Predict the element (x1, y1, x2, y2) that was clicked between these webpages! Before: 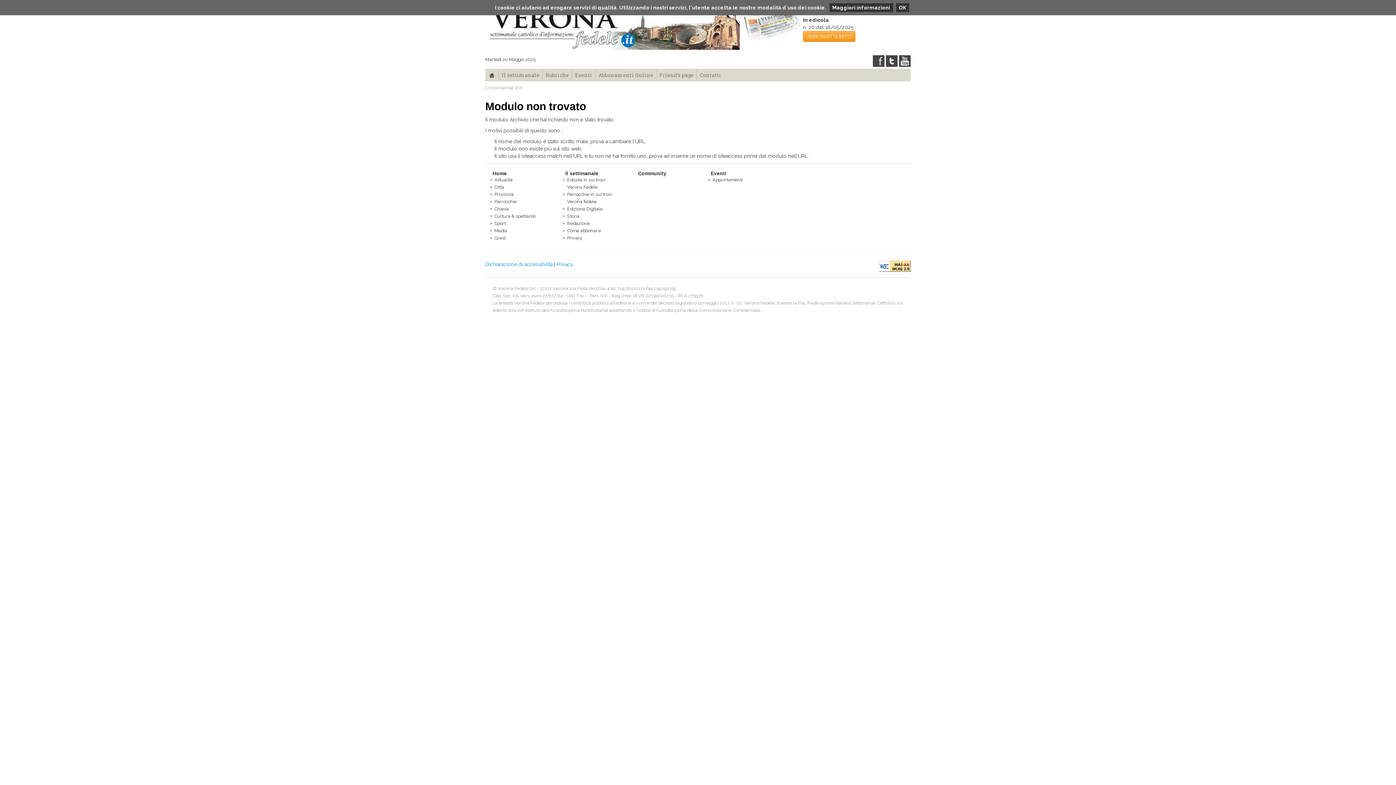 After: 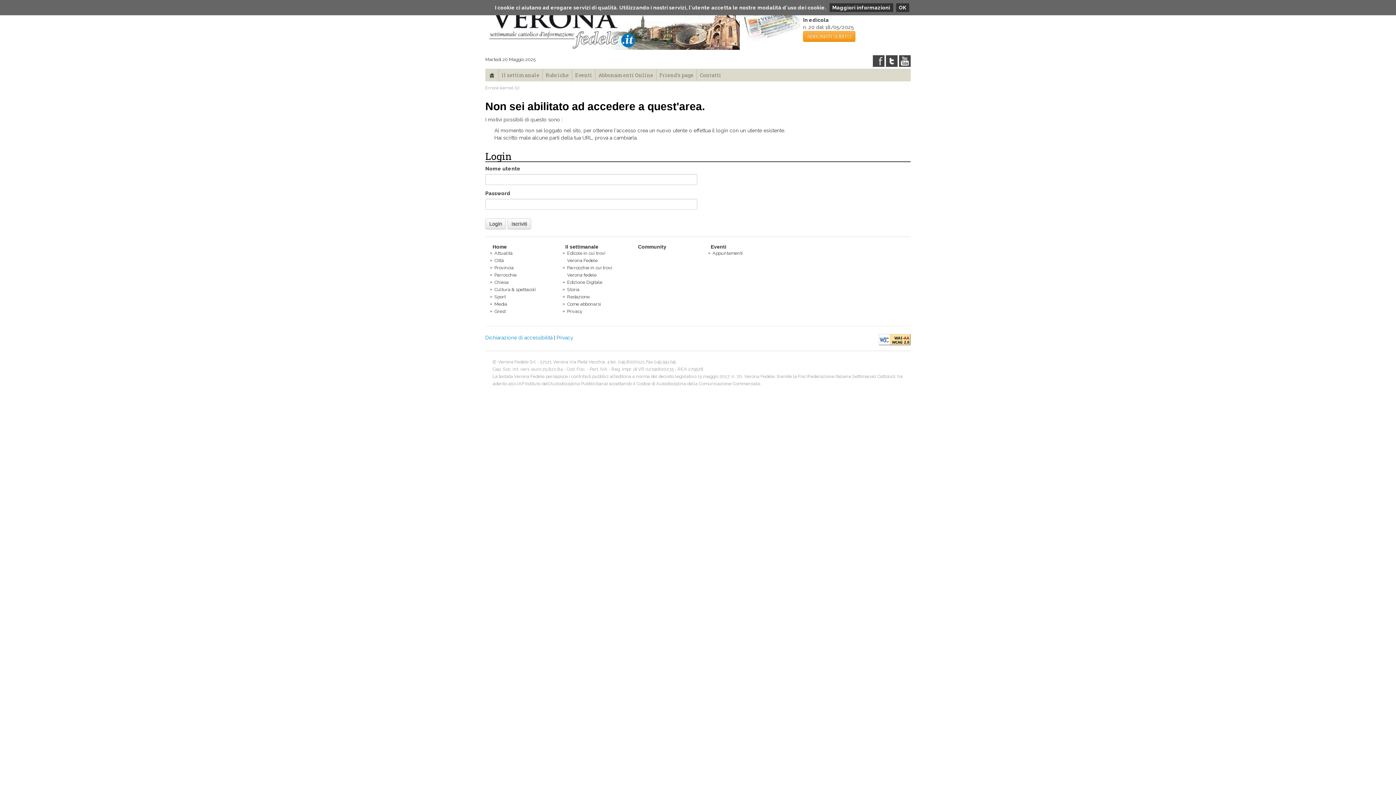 Action: label: Community bbox: (638, 170, 666, 176)